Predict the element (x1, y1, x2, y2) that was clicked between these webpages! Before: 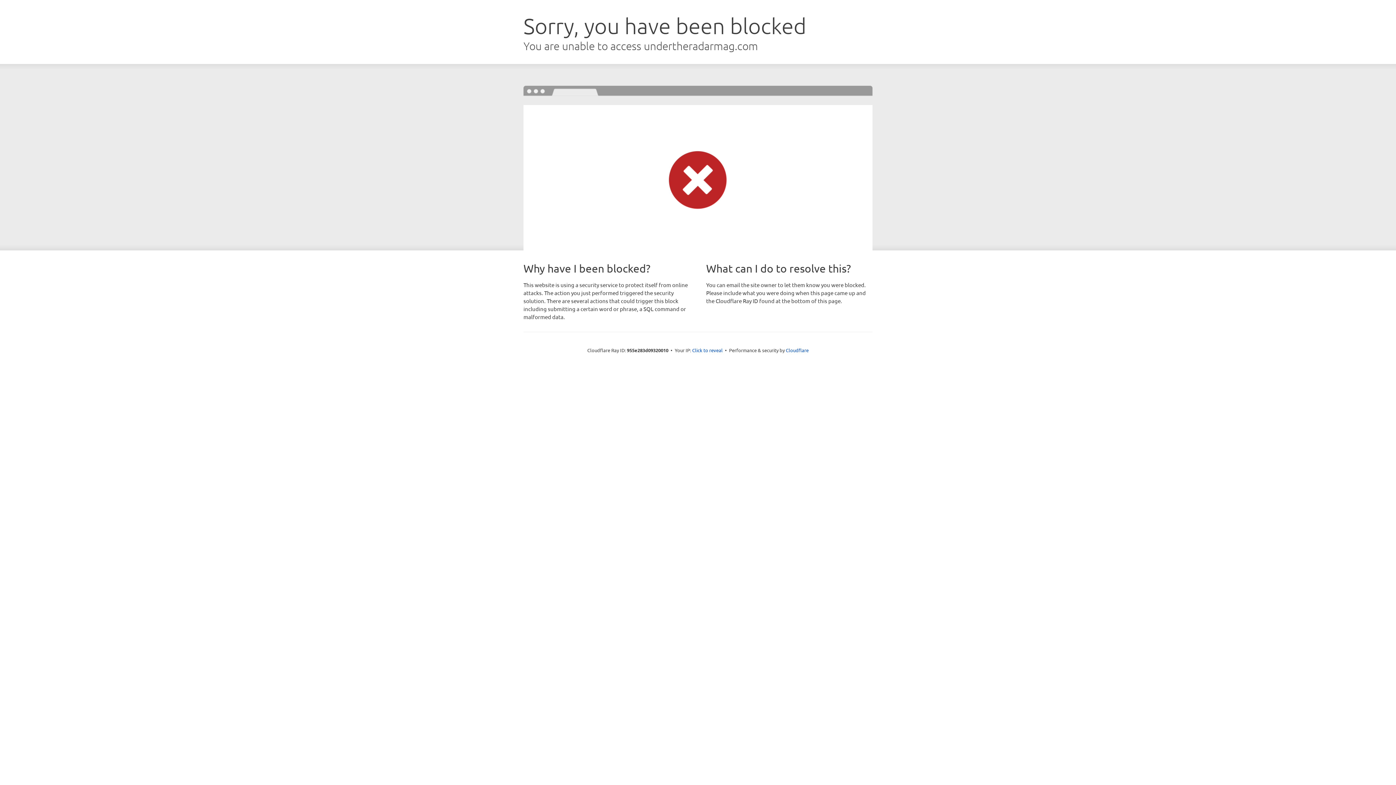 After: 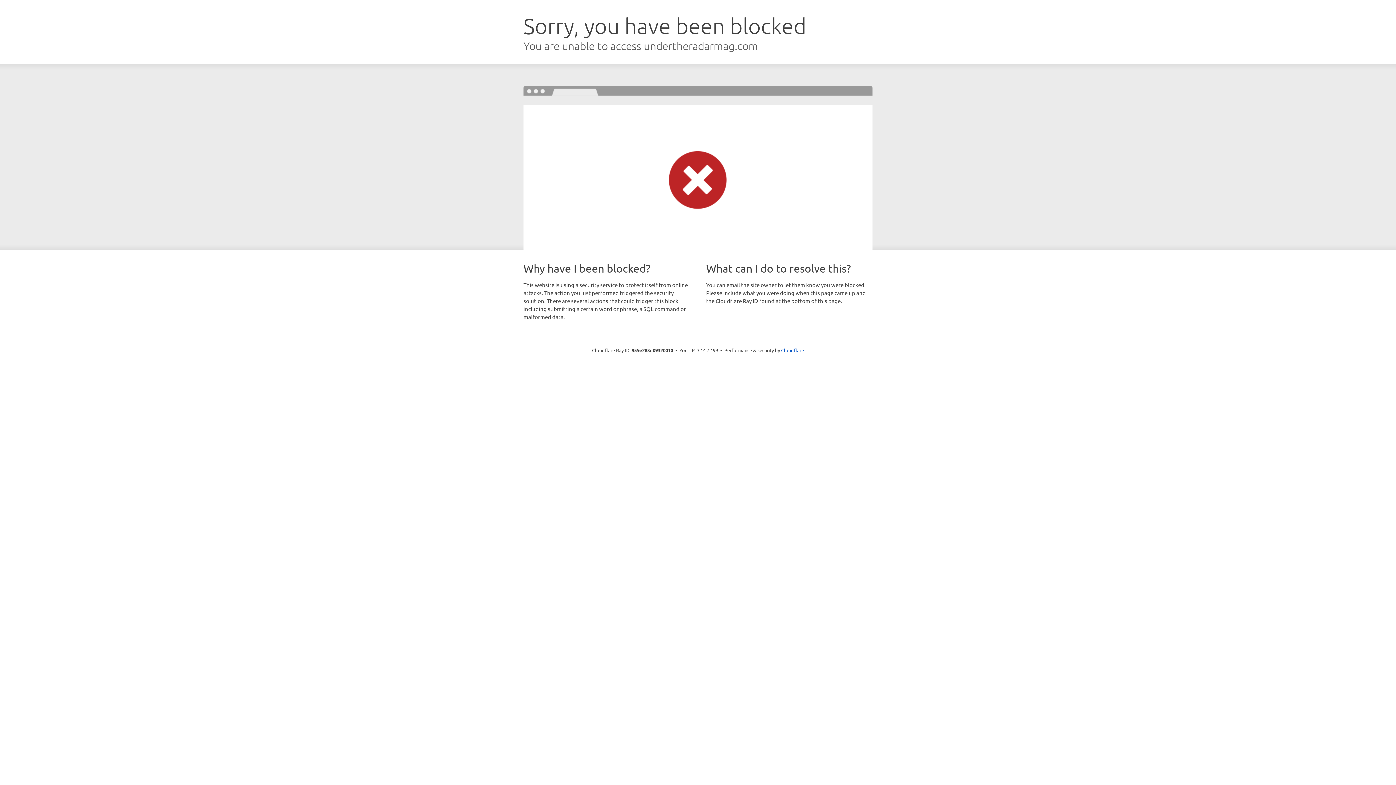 Action: label: Click to reveal bbox: (692, 346, 722, 353)